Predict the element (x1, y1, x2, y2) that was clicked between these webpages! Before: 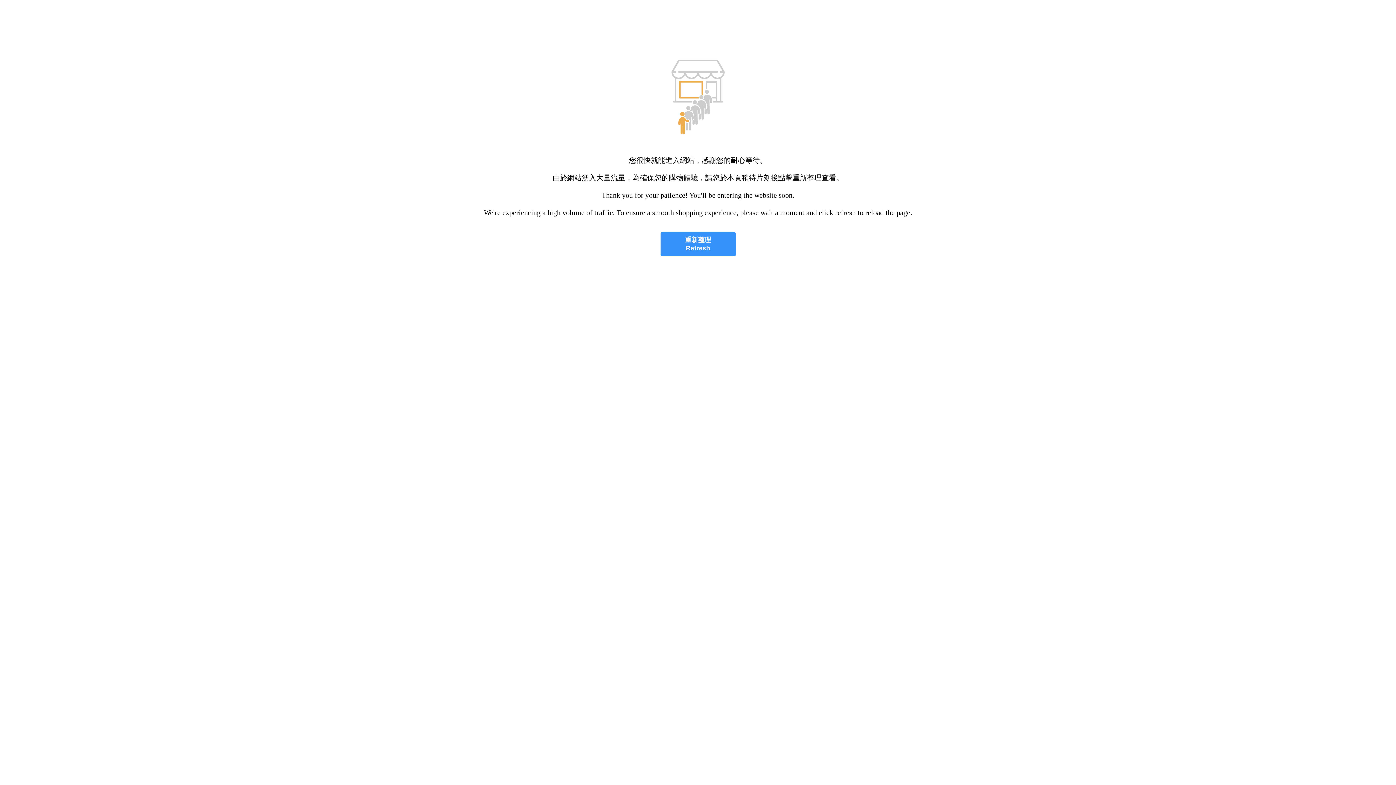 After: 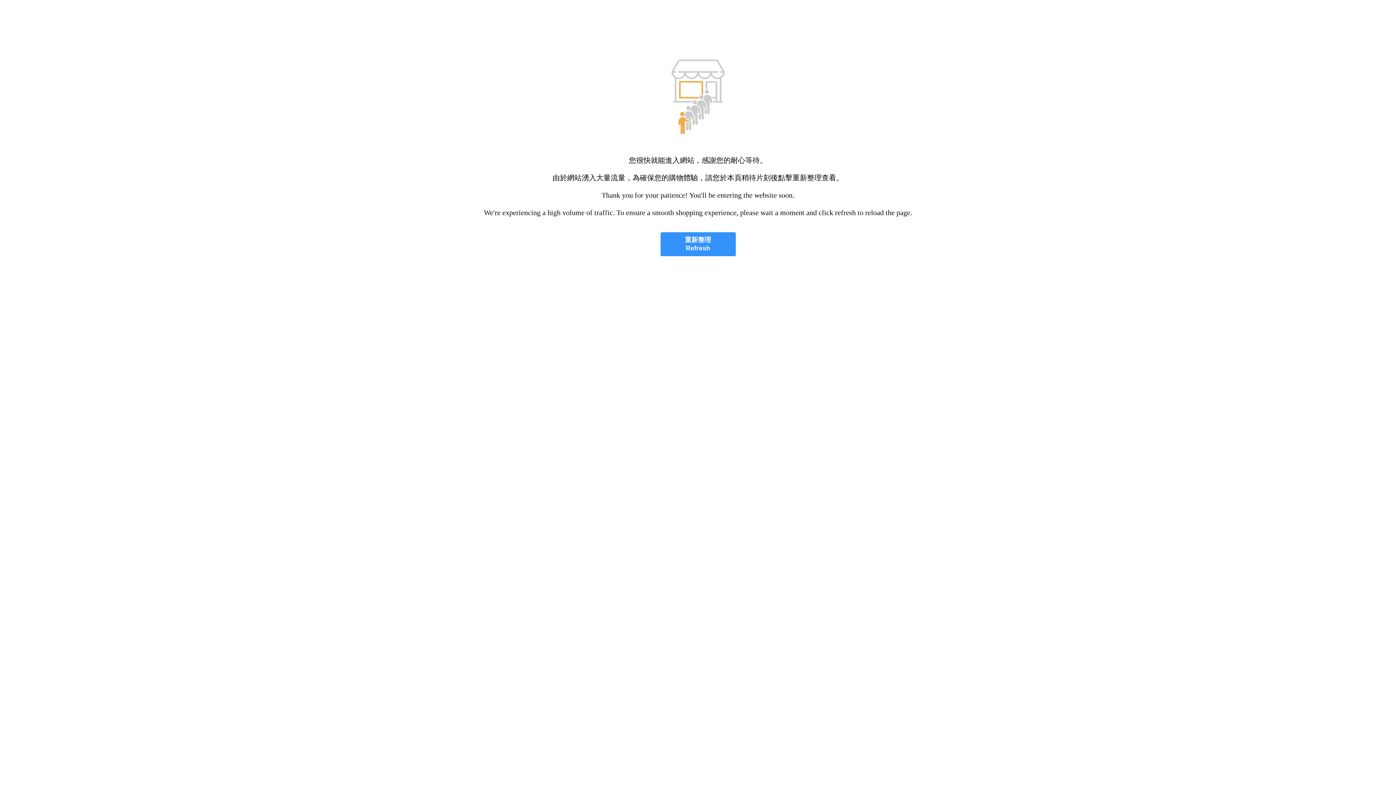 Action: bbox: (660, 232, 735, 256) label: 重新整理
Refresh